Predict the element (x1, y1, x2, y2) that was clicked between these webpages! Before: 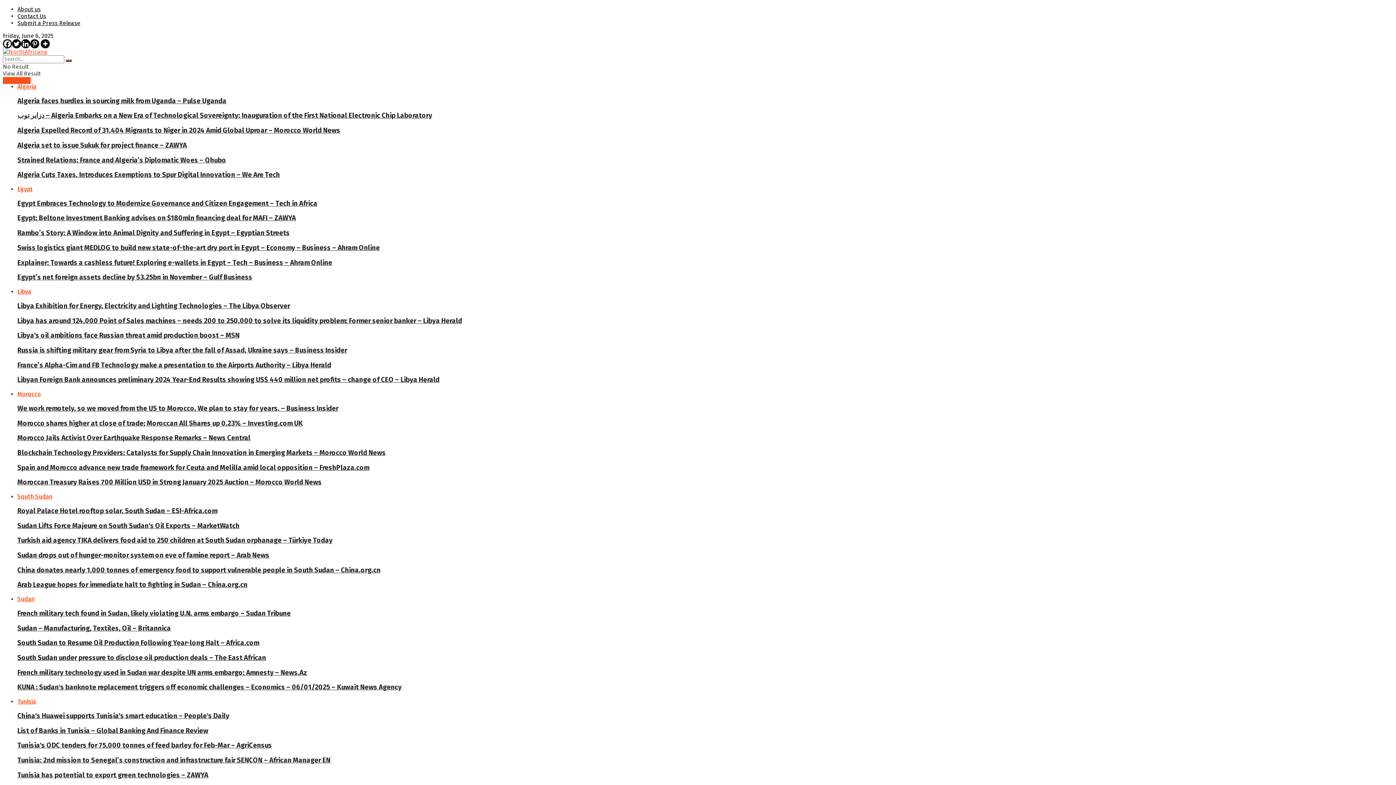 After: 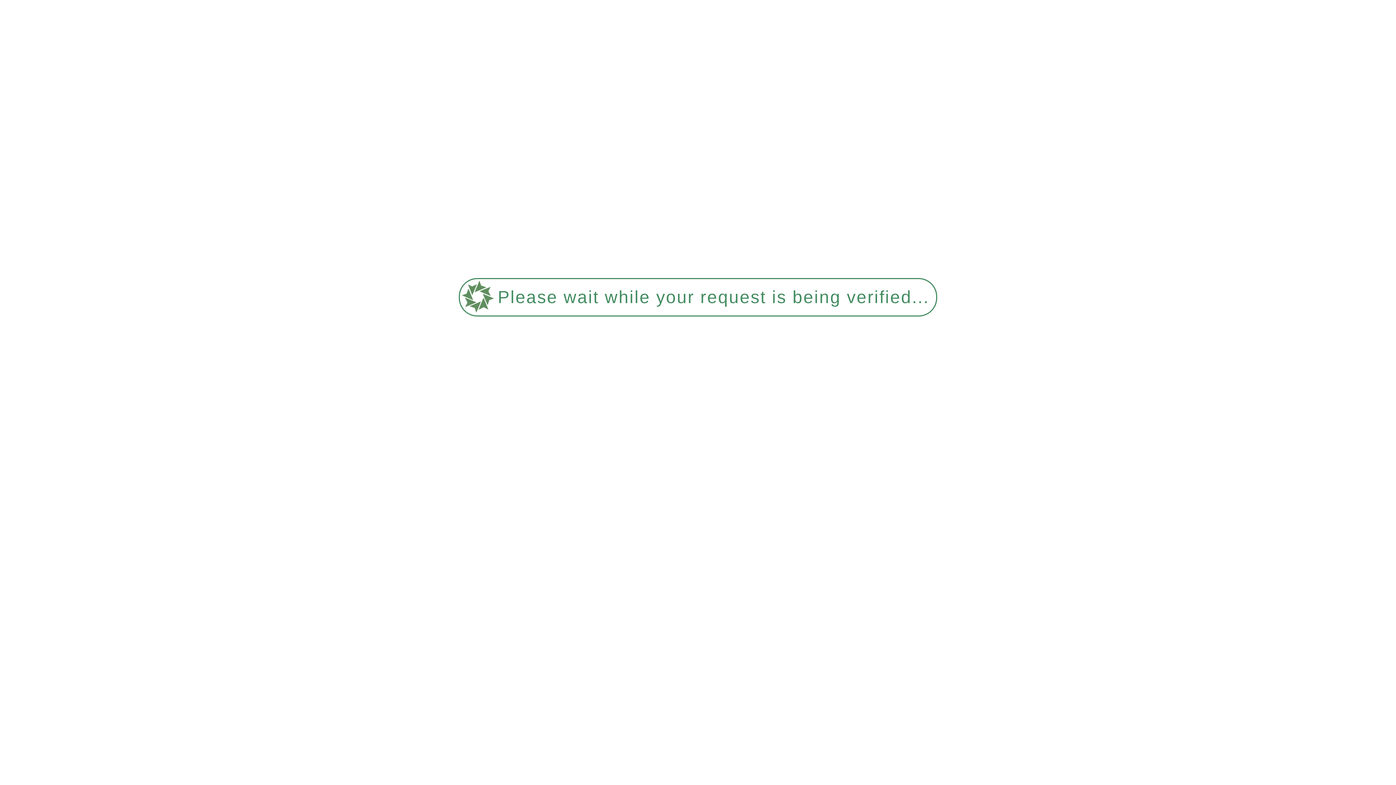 Action: label: Libya bbox: (17, 288, 31, 295)